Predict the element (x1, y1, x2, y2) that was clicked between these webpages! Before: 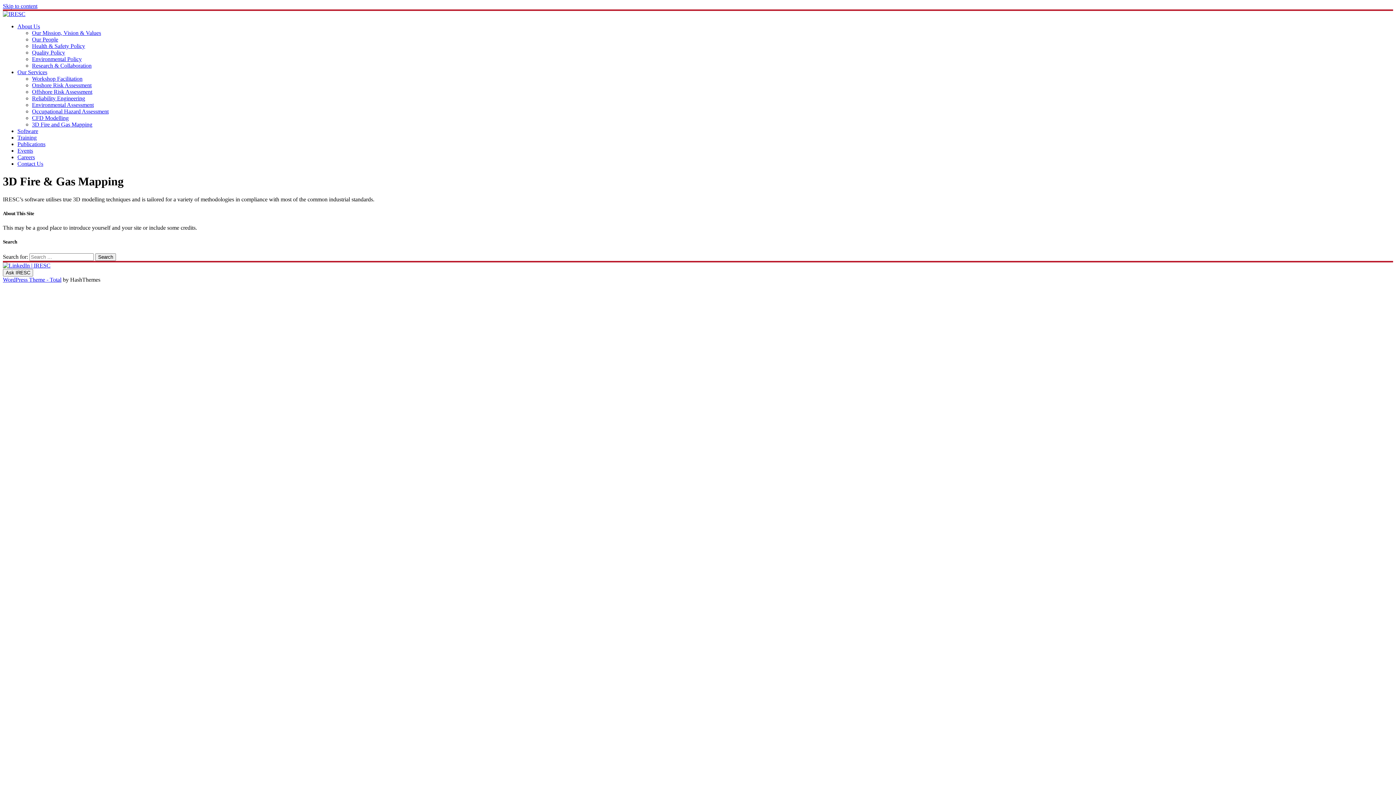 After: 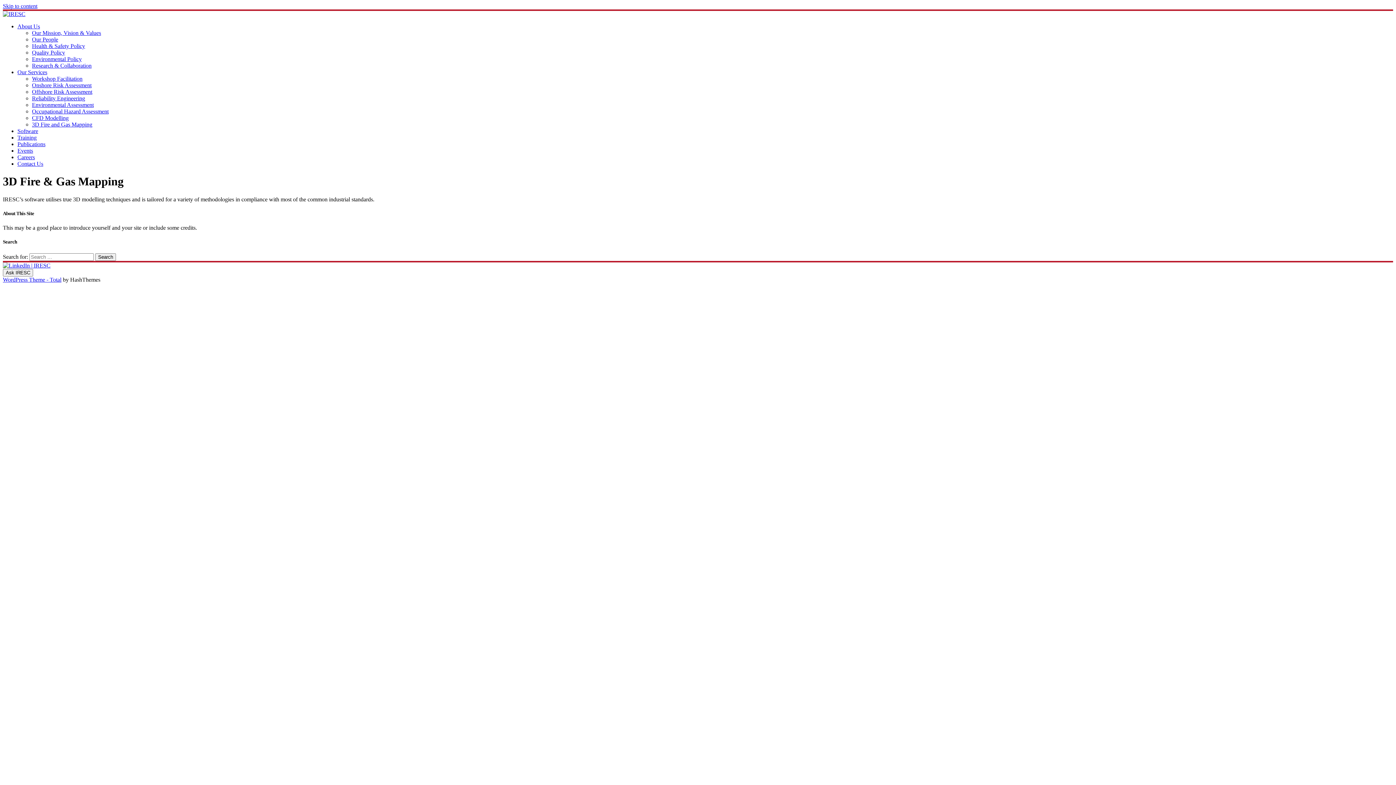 Action: label: WordPress Theme - Total bbox: (2, 276, 61, 282)